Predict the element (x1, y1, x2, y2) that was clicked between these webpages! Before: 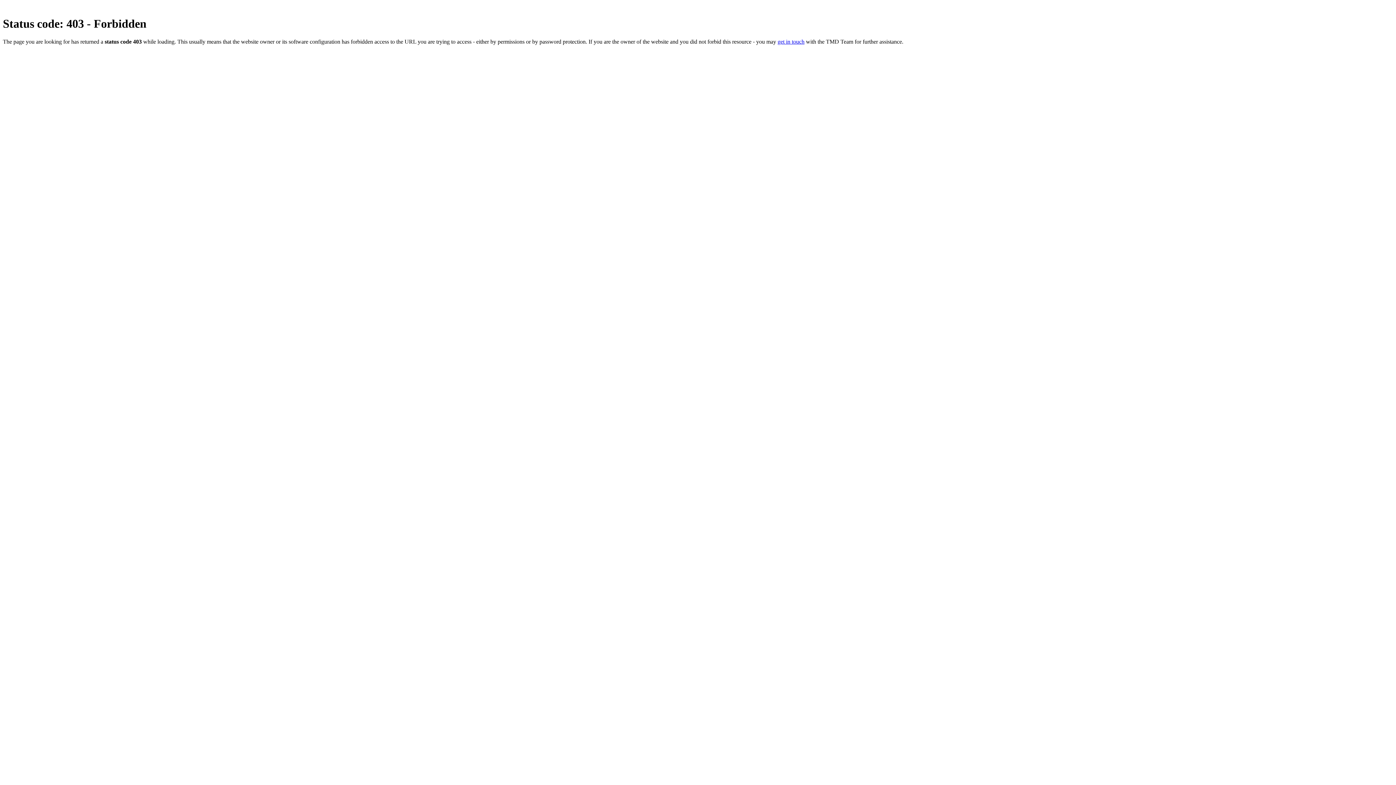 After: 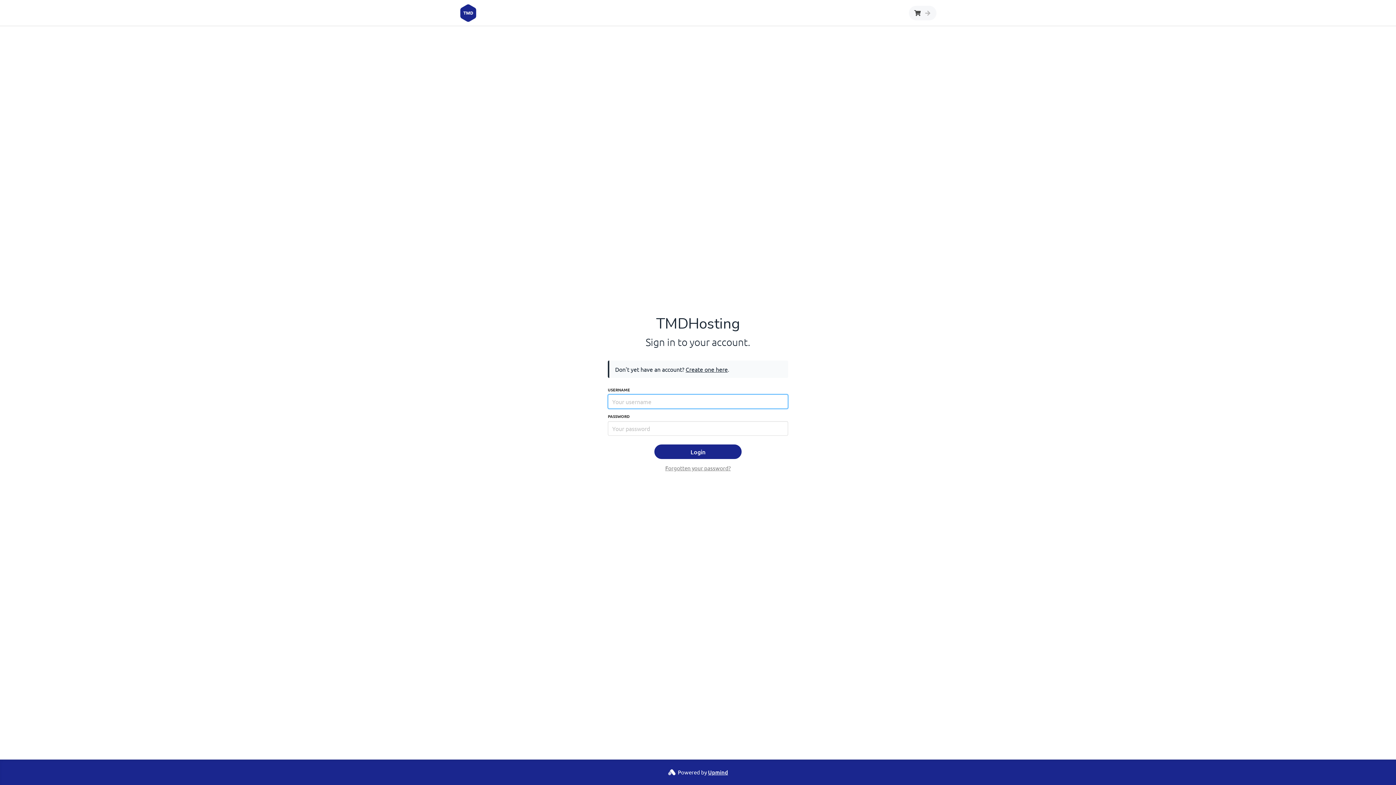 Action: bbox: (777, 38, 804, 44) label: get in touch